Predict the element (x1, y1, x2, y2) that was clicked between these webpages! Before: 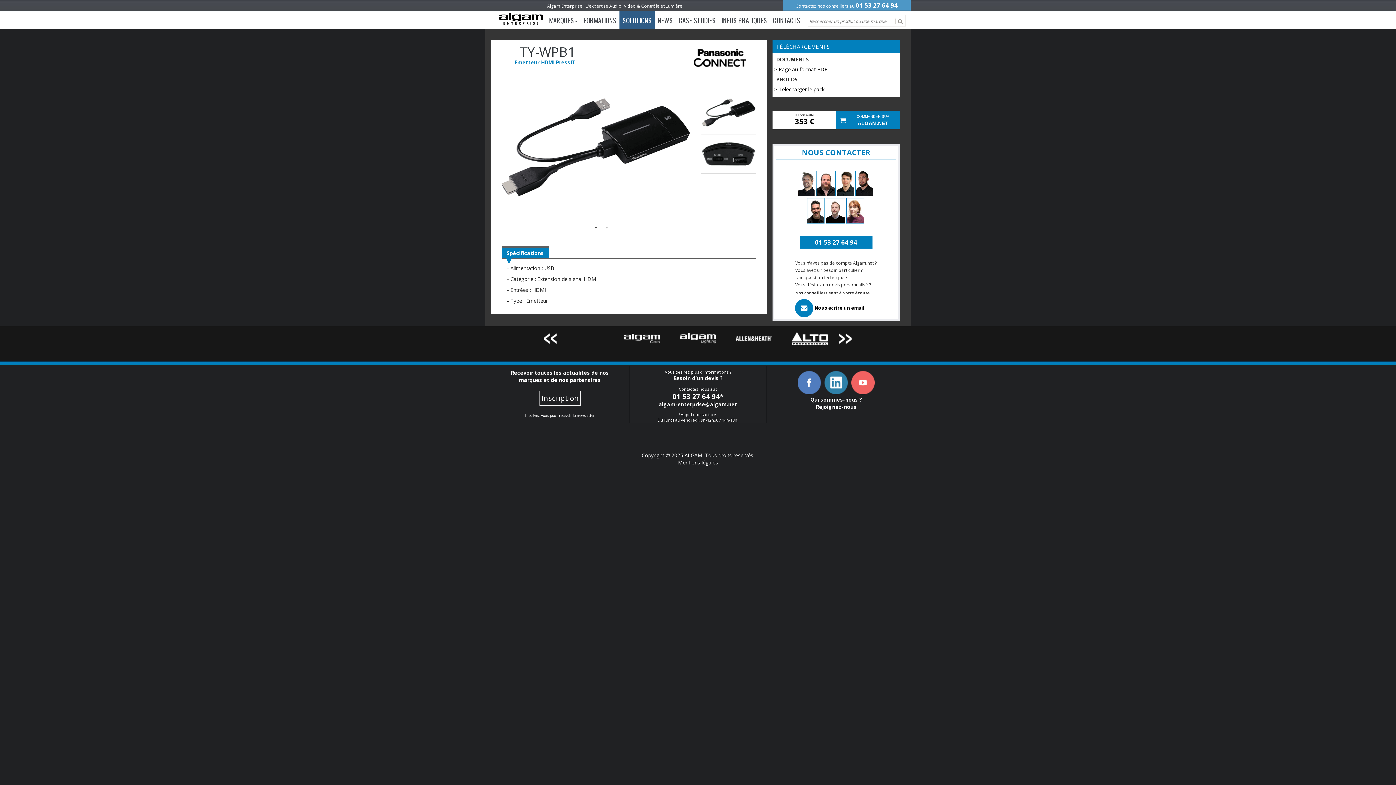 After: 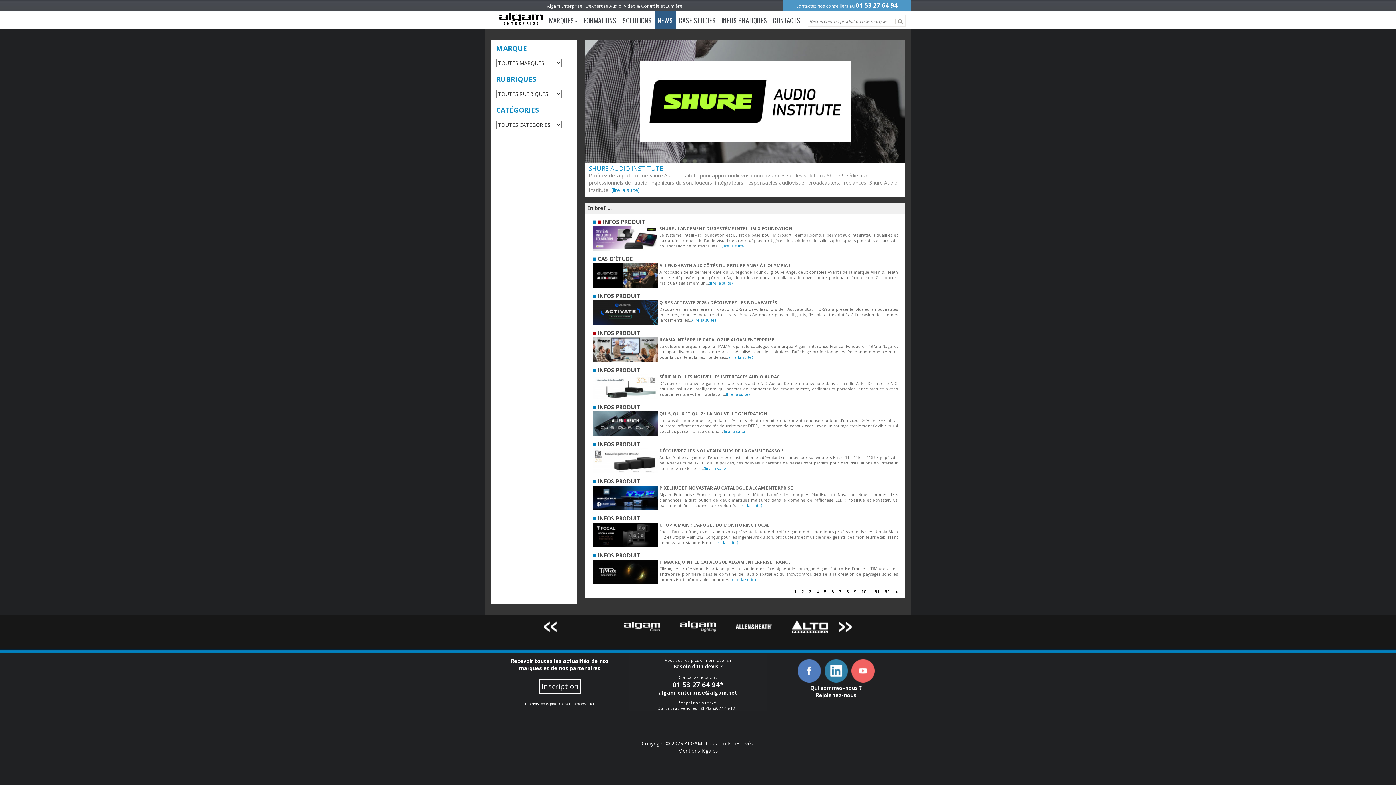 Action: label: NEWS bbox: (654, 10, 676, 29)